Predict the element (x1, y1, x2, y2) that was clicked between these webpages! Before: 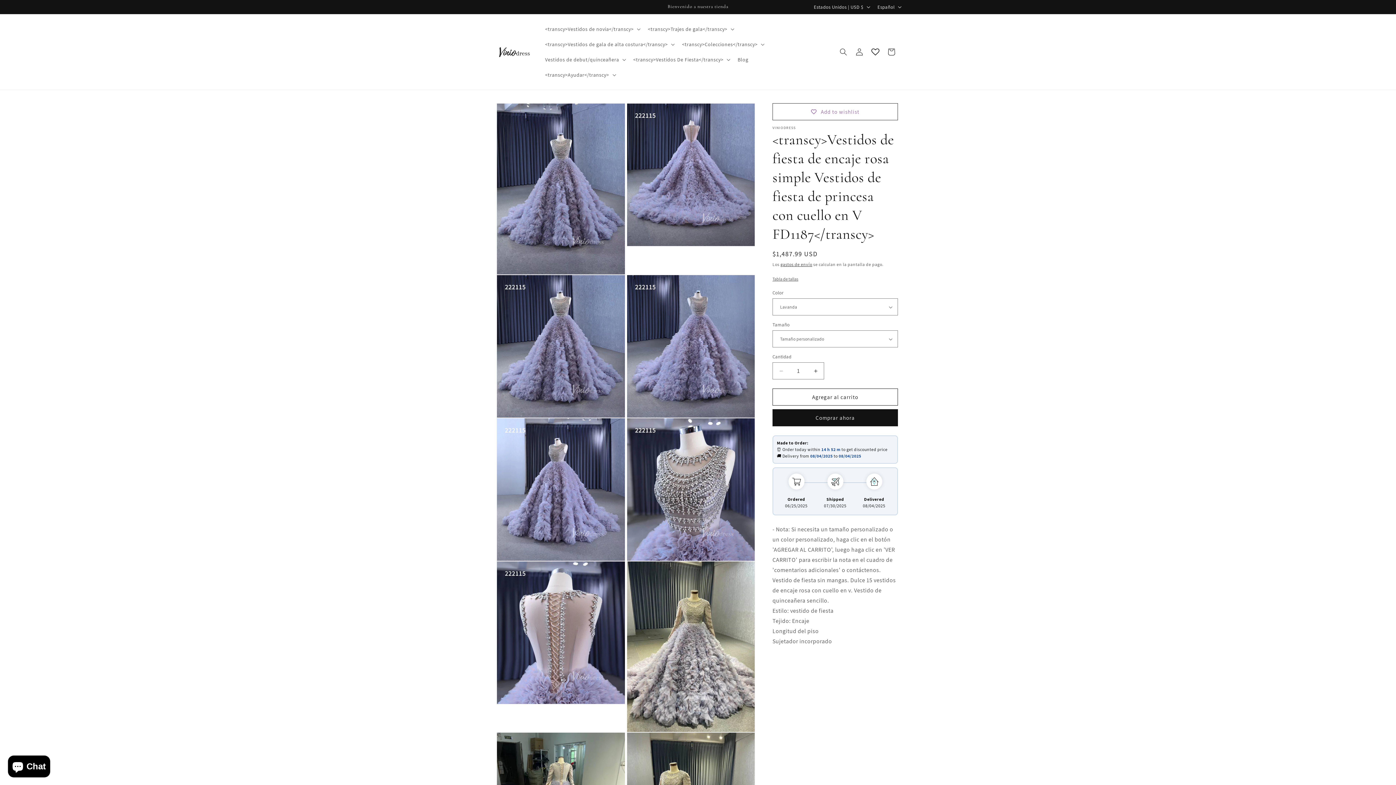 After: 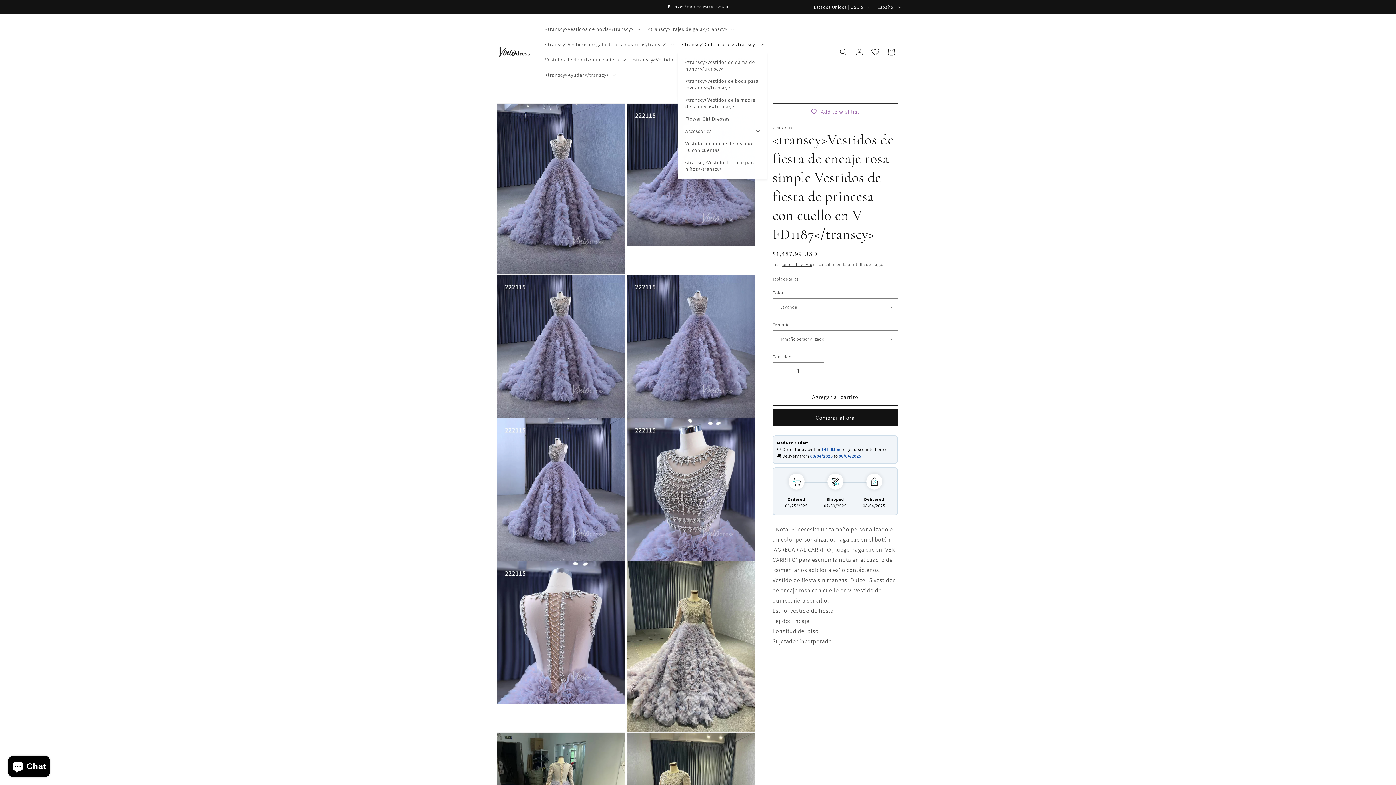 Action: bbox: (677, 36, 767, 52) label: <transcy>Colecciones</transcy>